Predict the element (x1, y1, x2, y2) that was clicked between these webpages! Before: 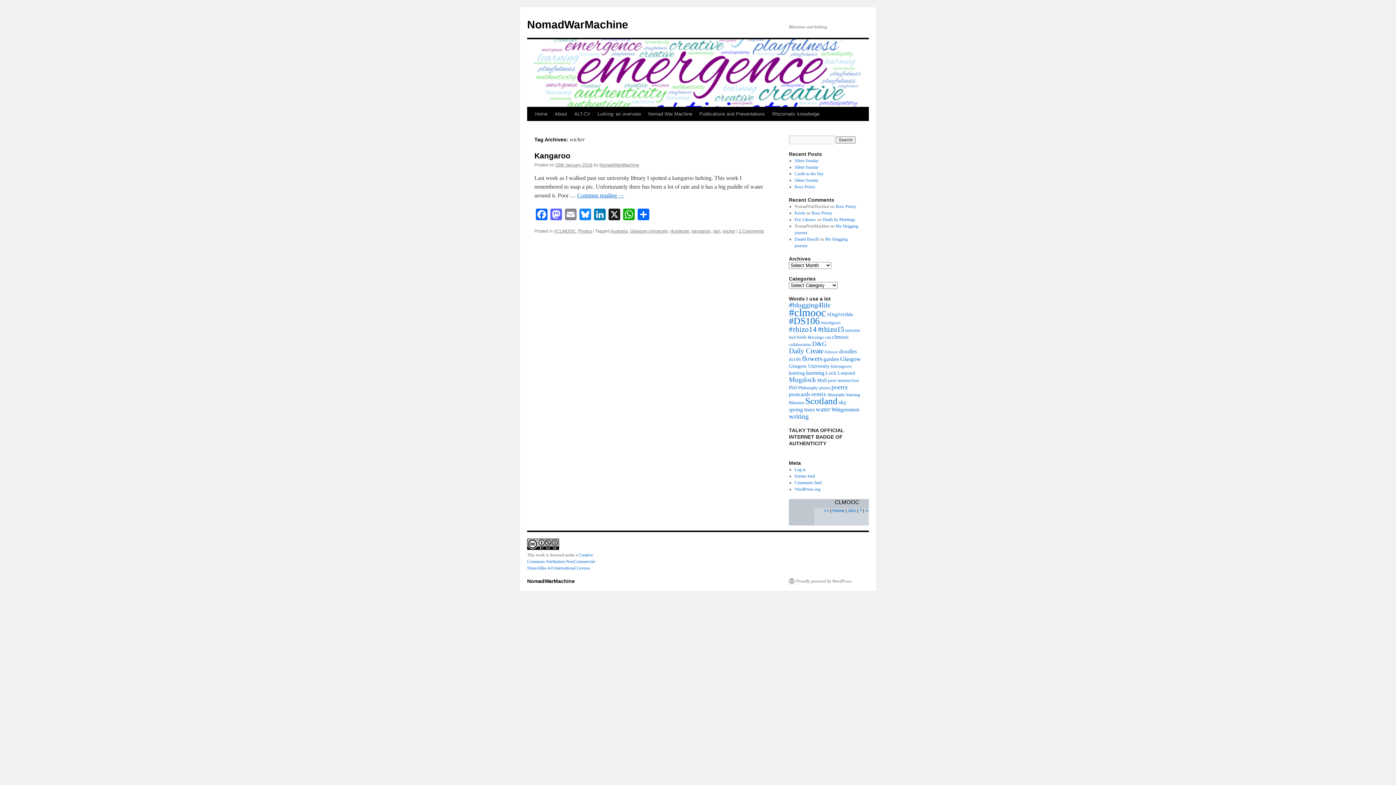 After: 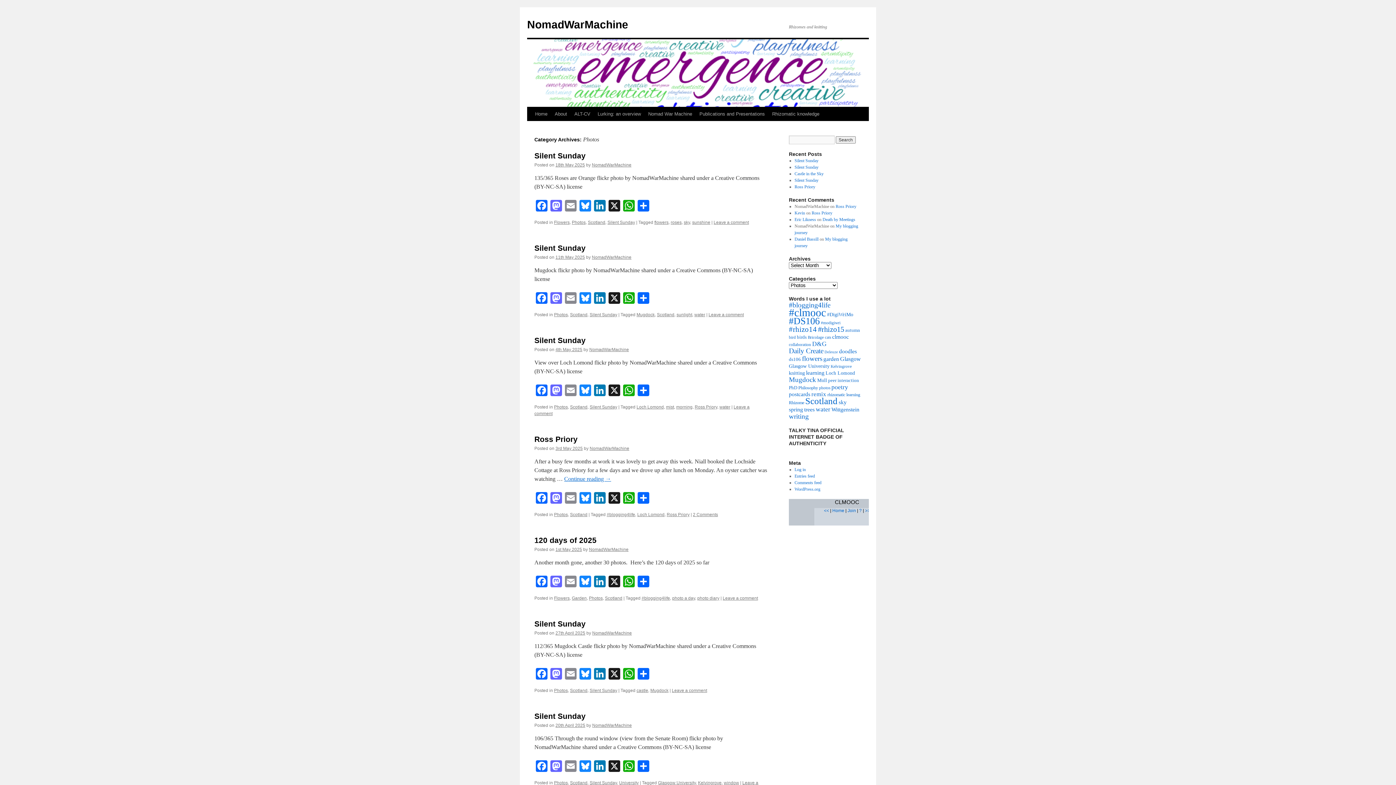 Action: bbox: (578, 228, 592, 233) label: Photos